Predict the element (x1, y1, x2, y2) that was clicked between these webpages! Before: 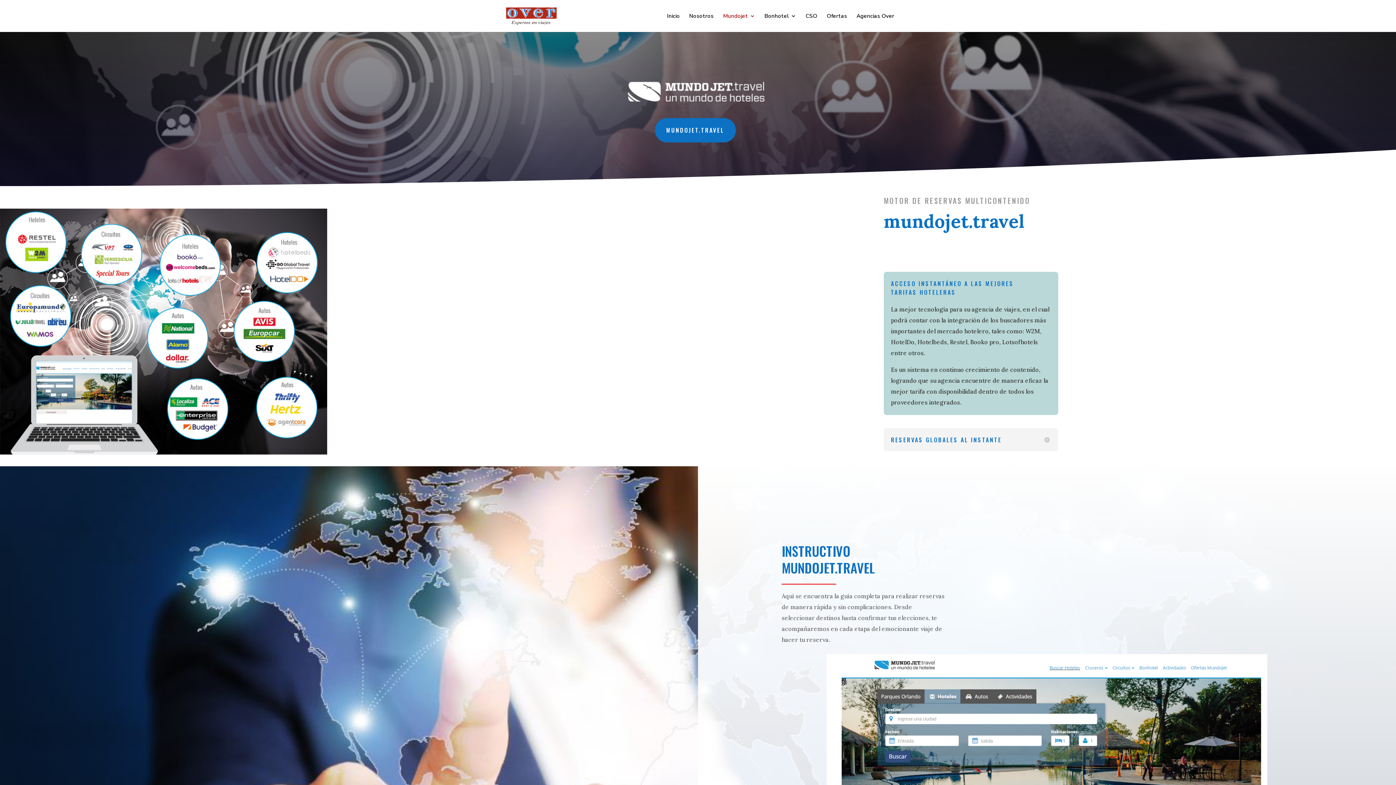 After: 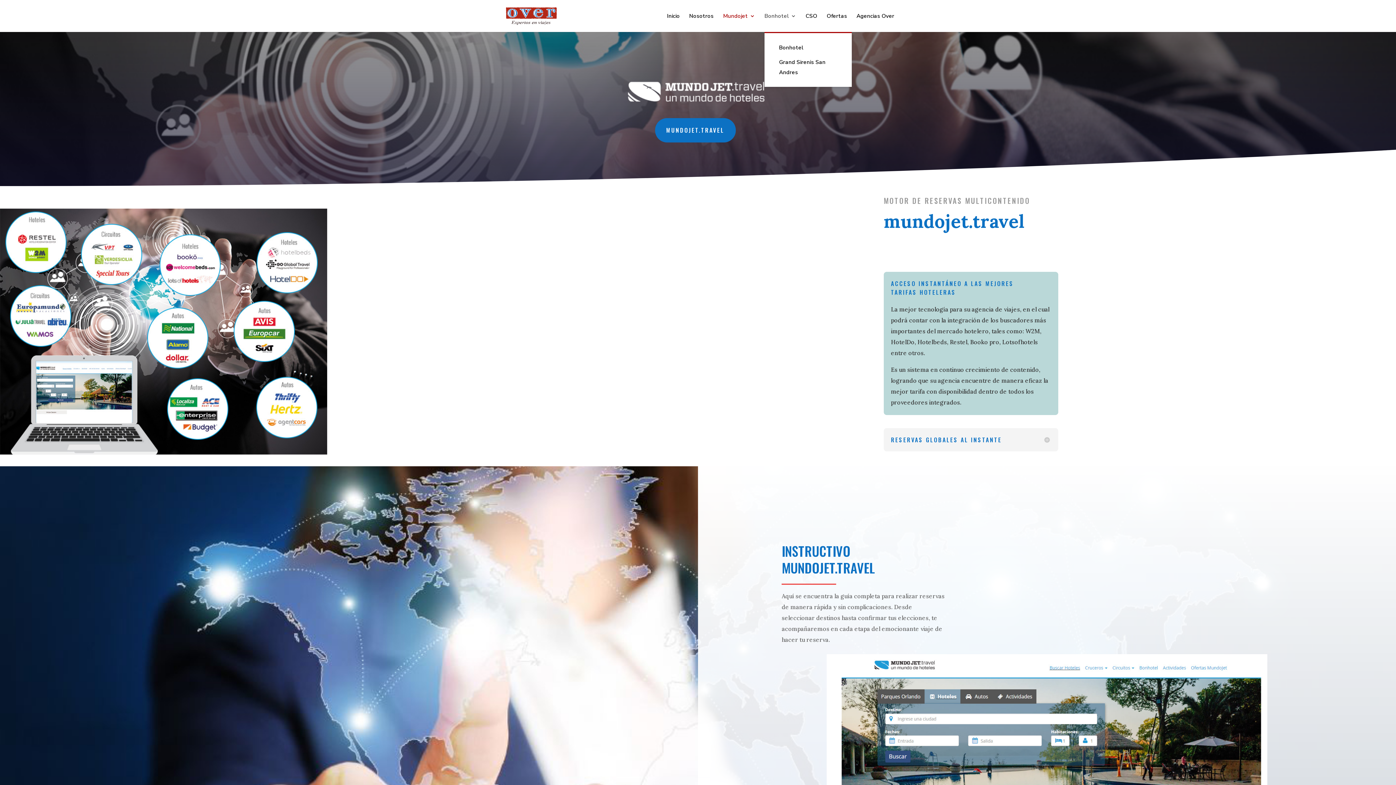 Action: bbox: (764, 13, 796, 32) label: Bonhotel